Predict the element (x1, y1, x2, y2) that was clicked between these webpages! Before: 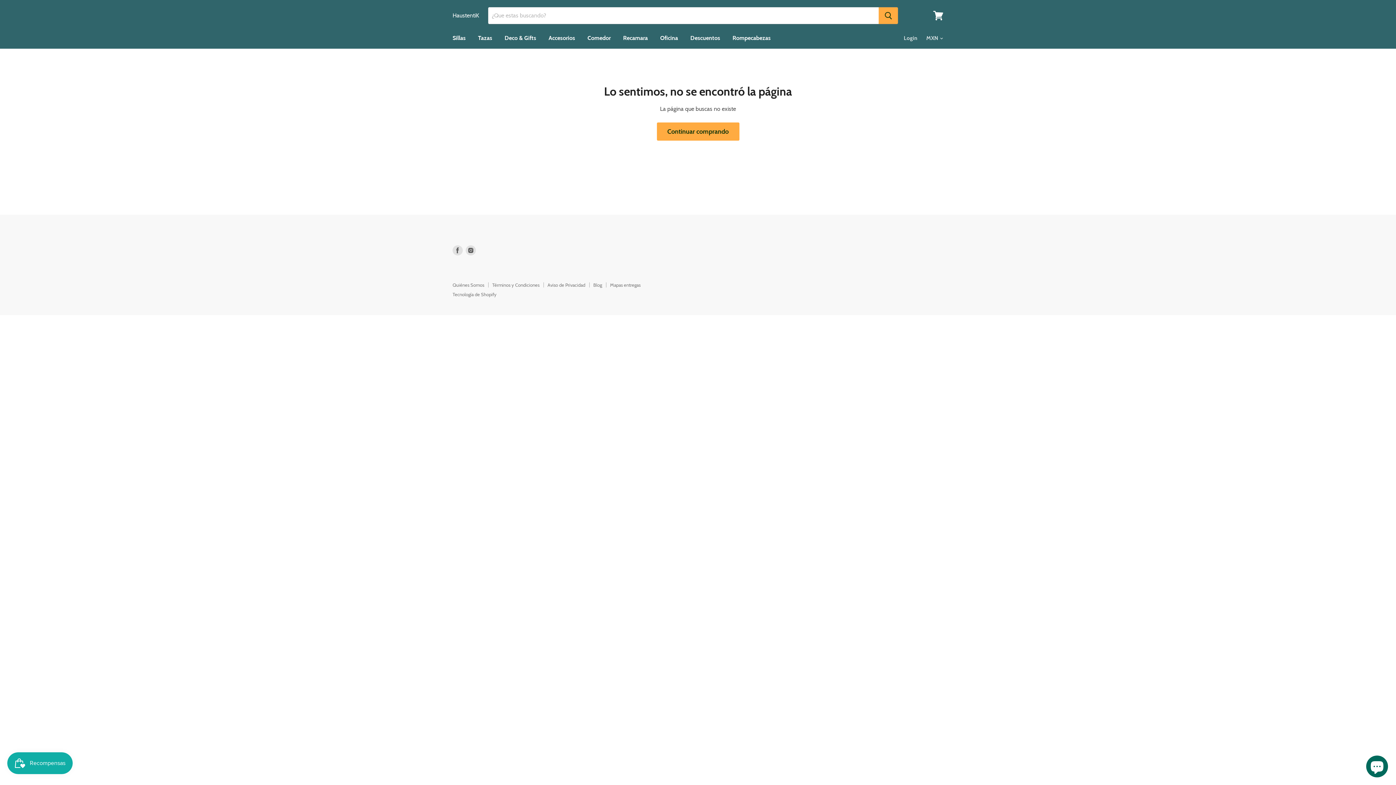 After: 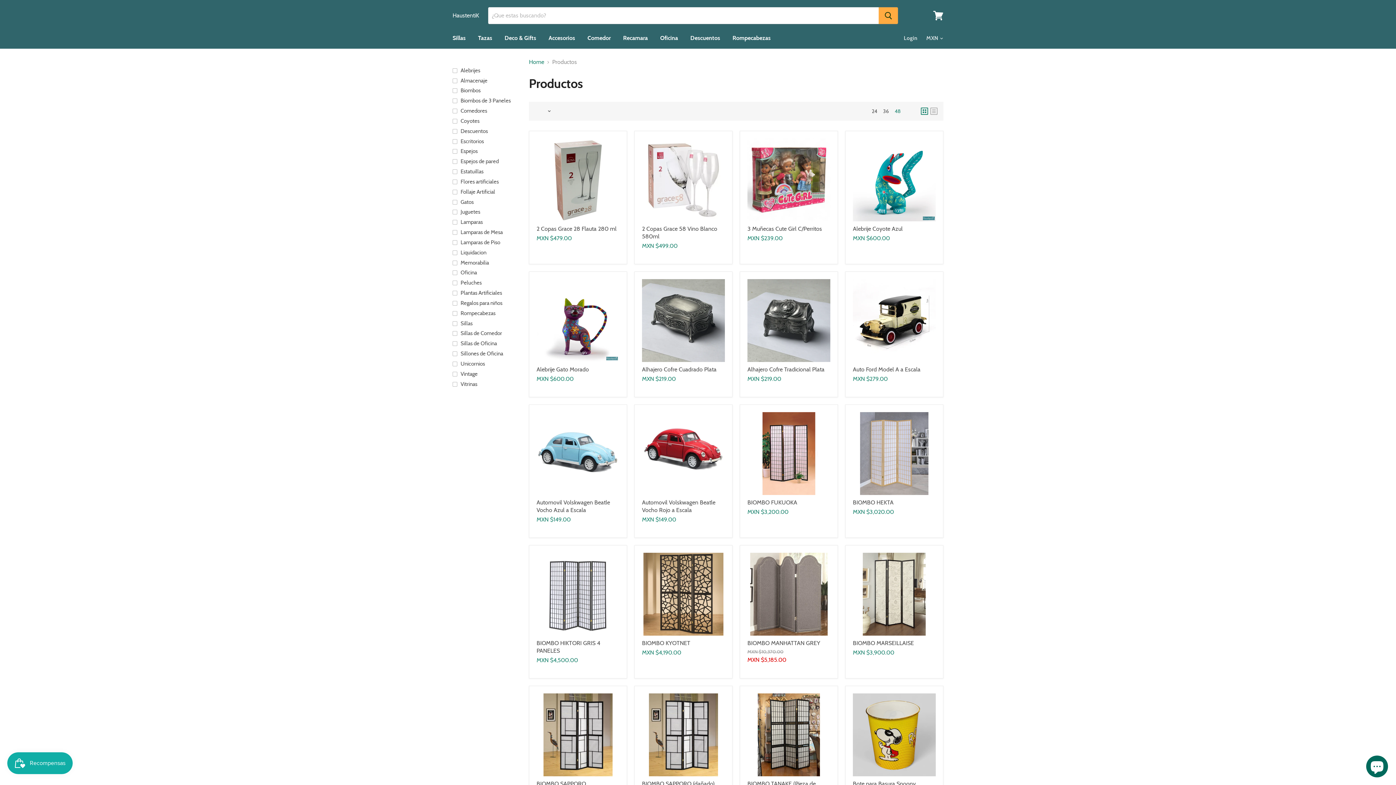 Action: label: Continuar comprando bbox: (656, 122, 739, 140)